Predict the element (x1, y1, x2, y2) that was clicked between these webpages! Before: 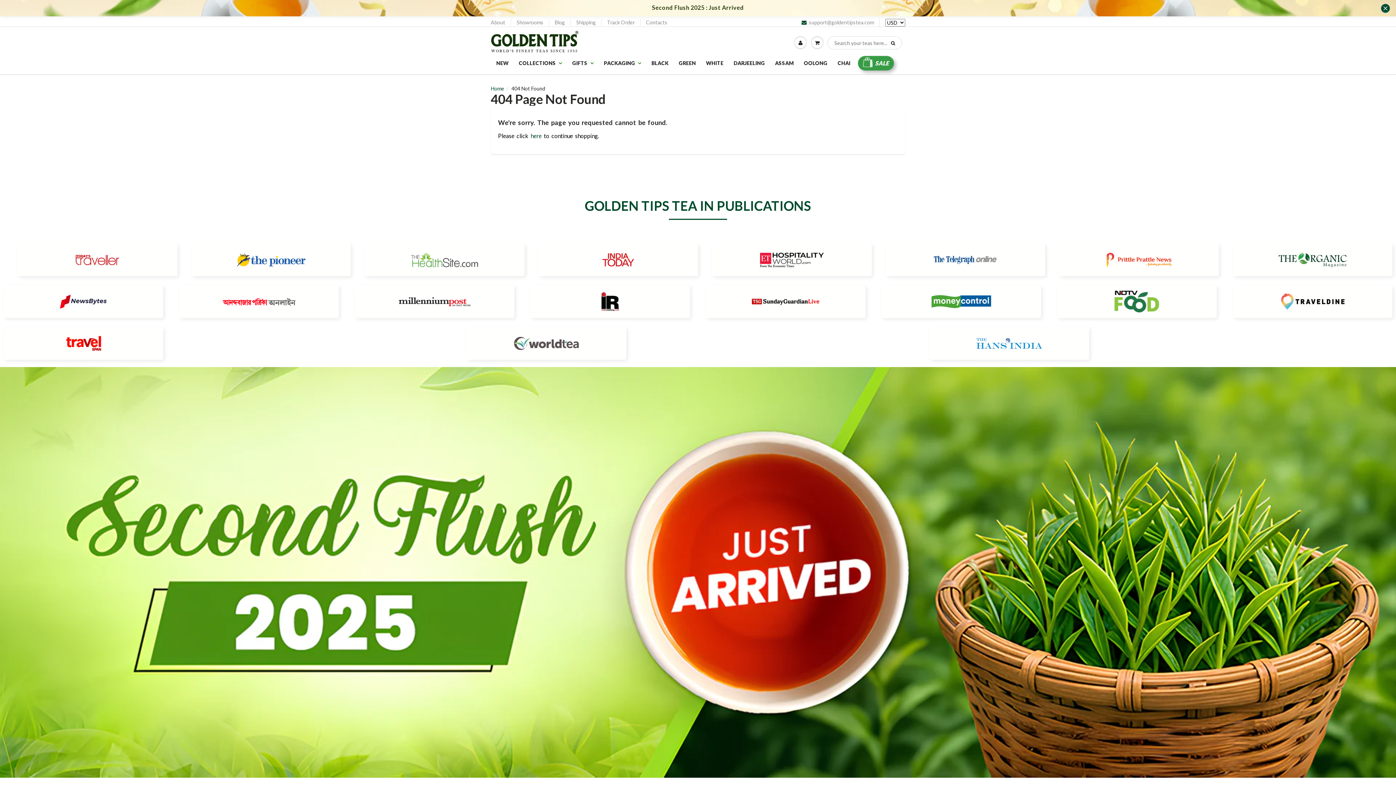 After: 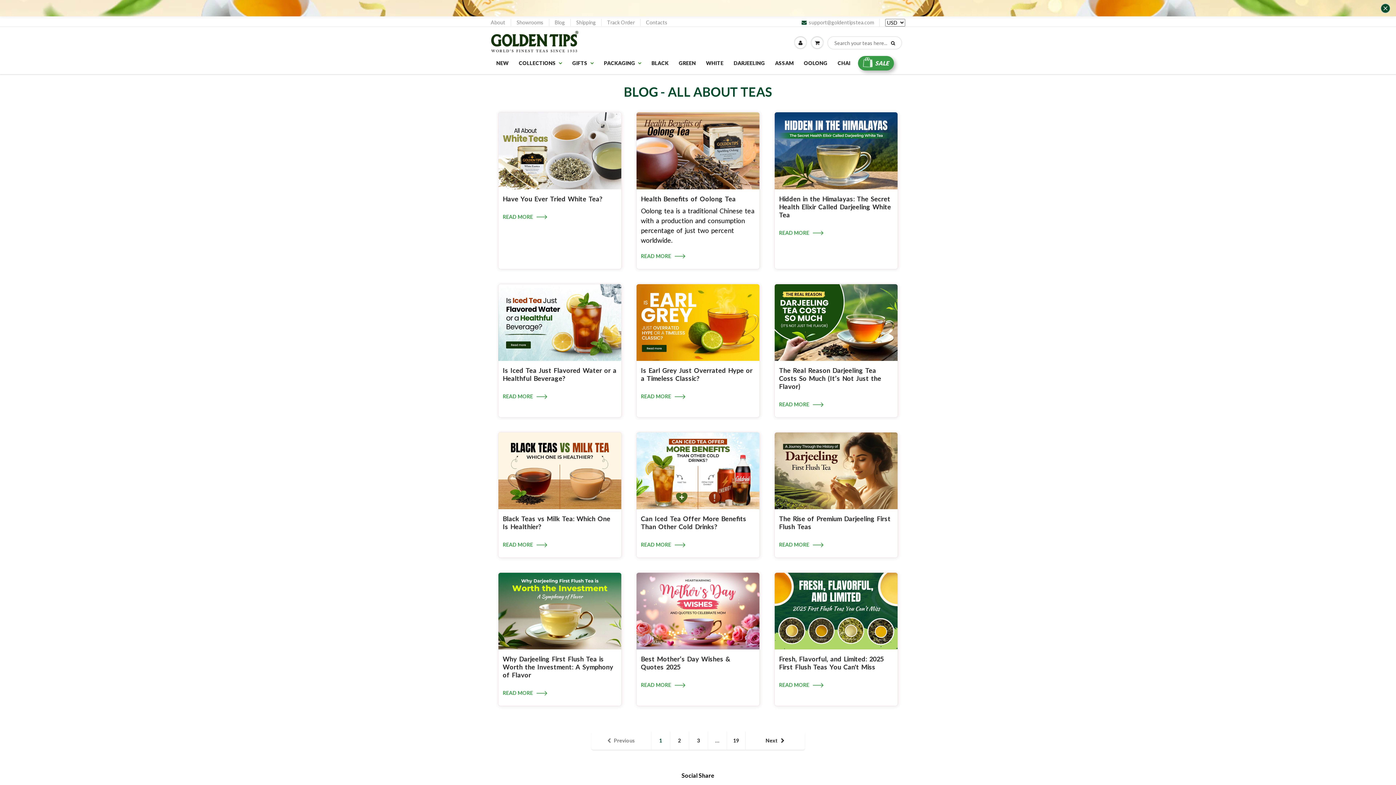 Action: label: Blog bbox: (554, 19, 565, 26)